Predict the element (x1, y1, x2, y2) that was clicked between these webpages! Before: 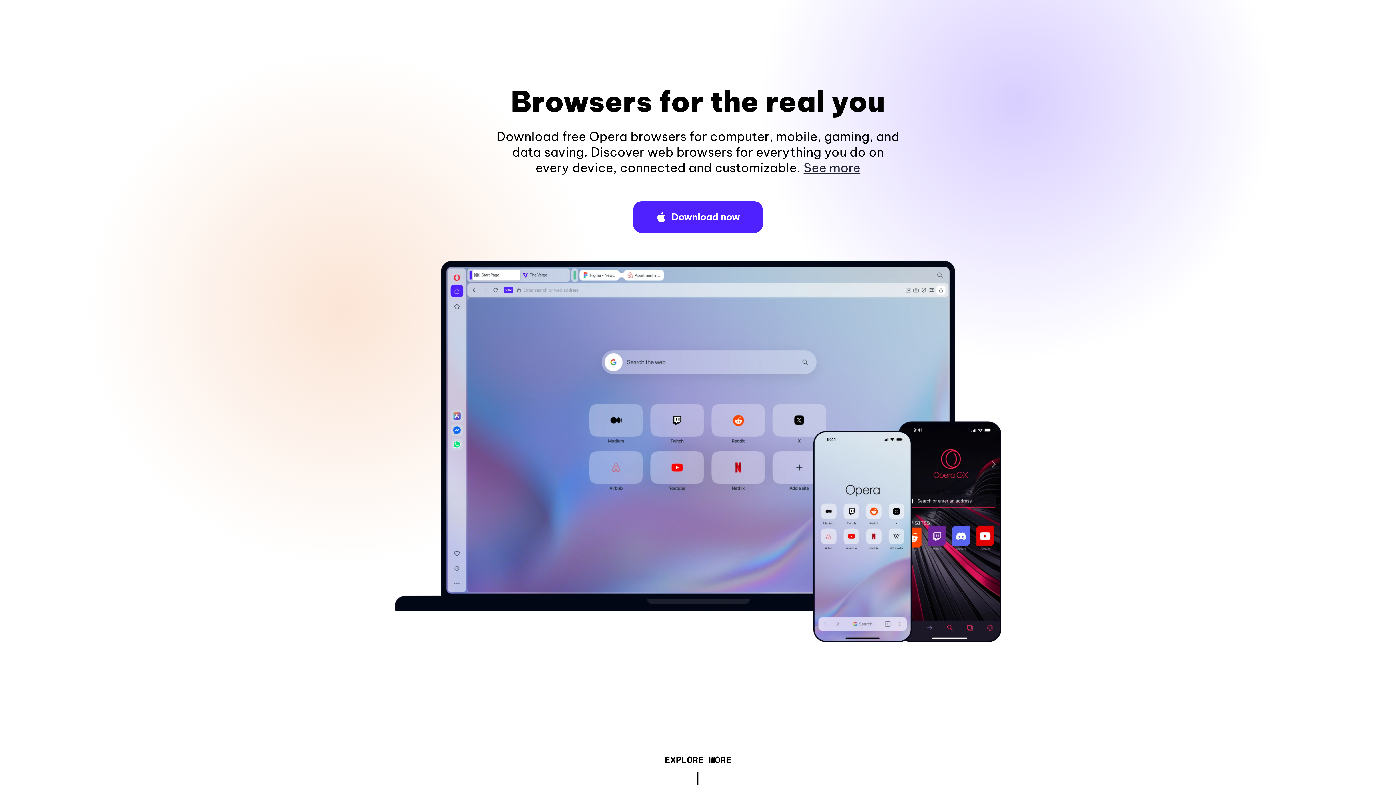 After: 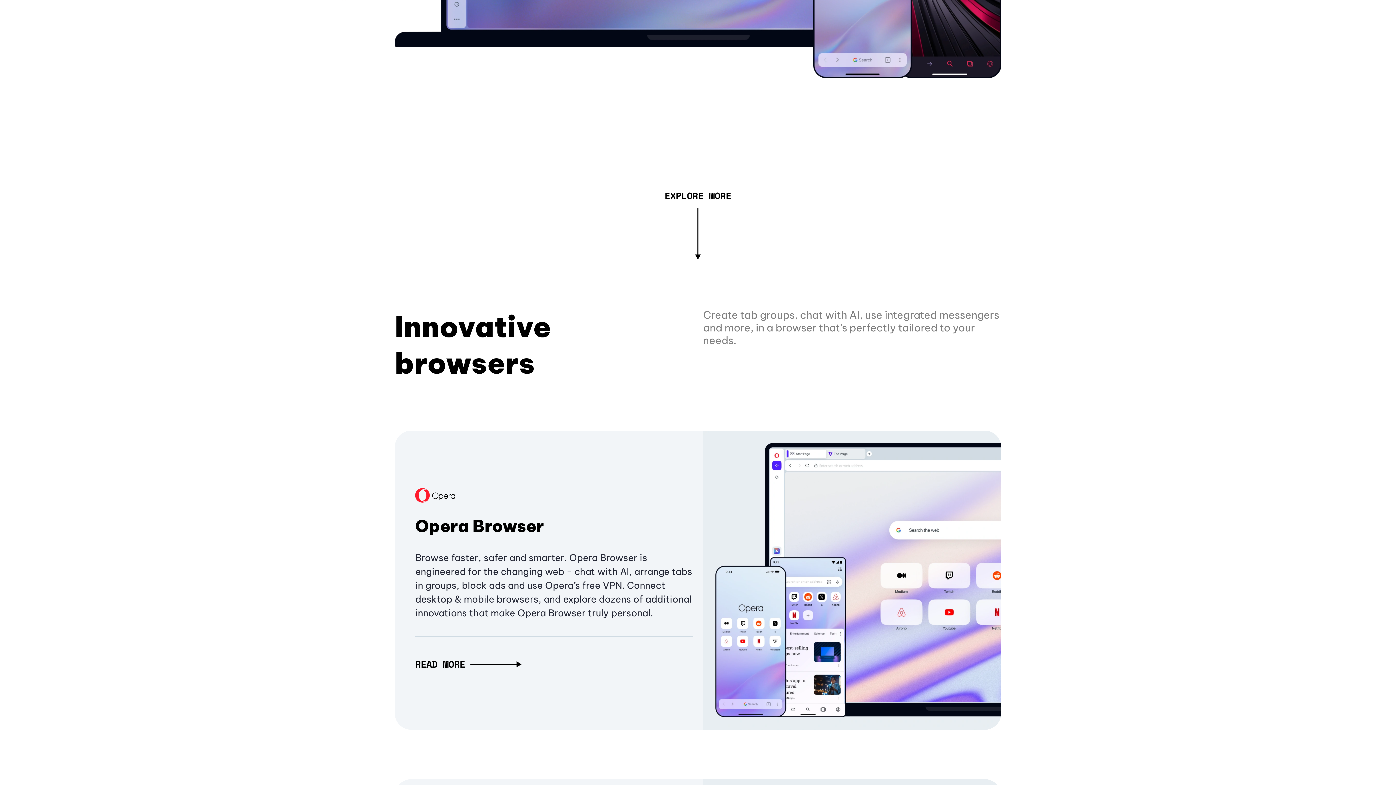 Action: label: See more bbox: (803, 160, 860, 175)